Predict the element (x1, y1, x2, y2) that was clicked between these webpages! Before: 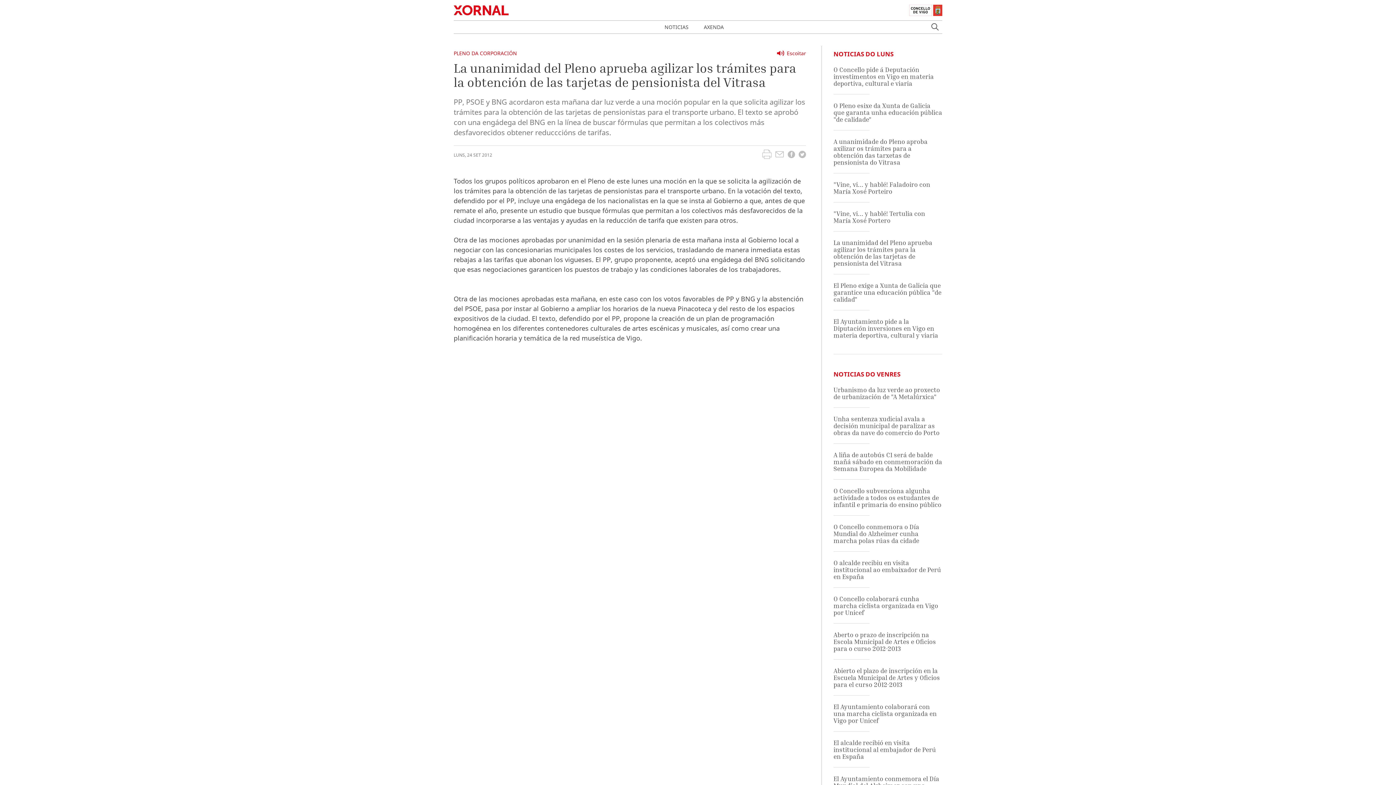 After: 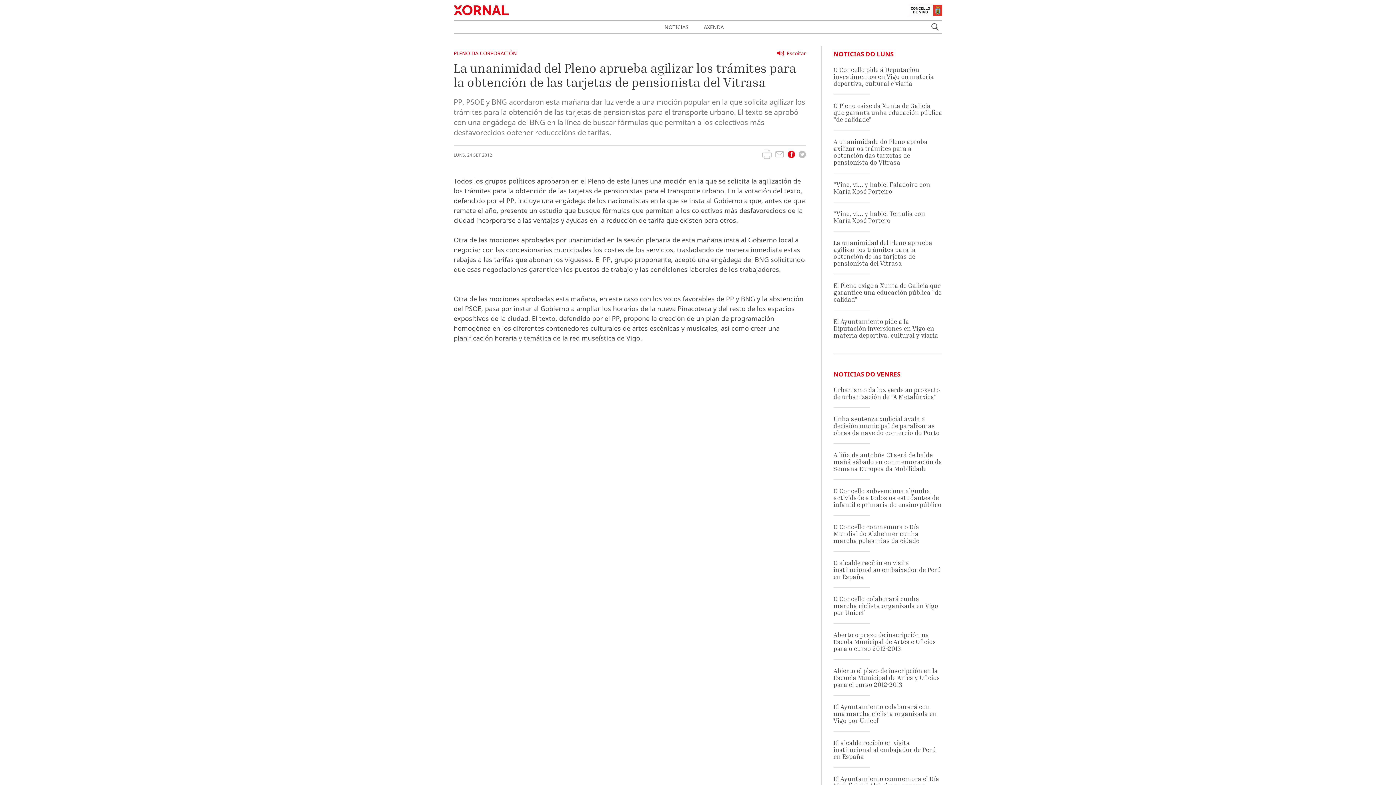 Action: bbox: (787, 150, 795, 159)